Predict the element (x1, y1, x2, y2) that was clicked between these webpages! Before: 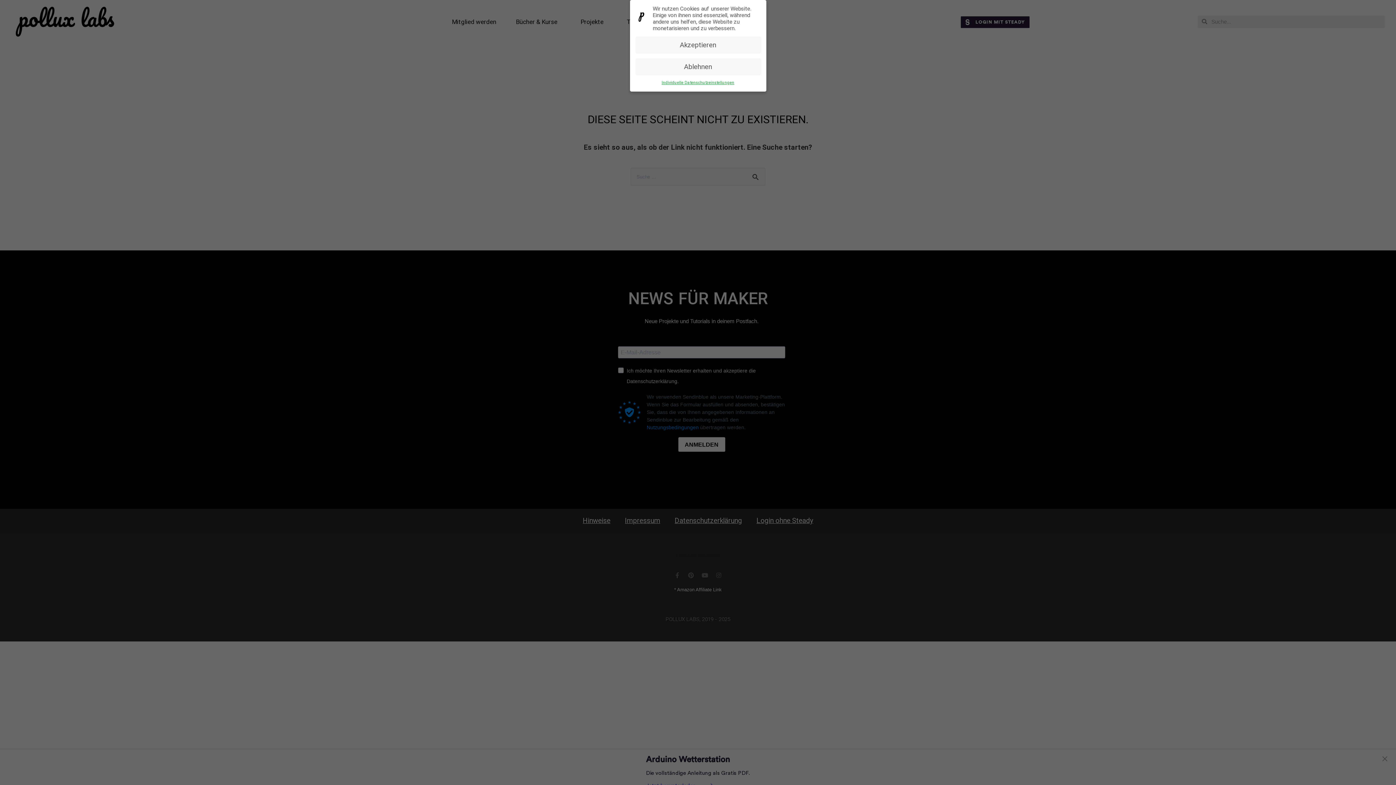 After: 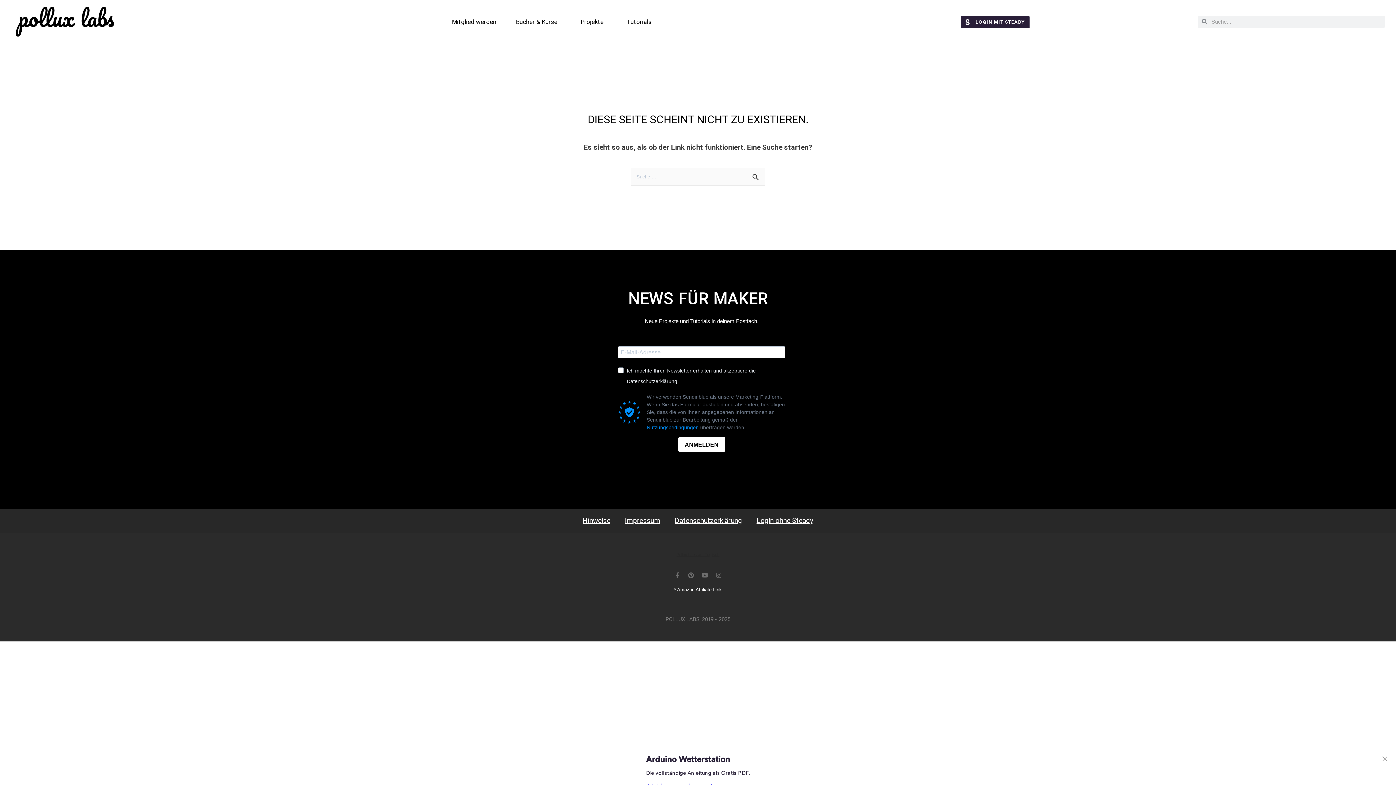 Action: label: Ablehnen bbox: (635, 58, 760, 75)